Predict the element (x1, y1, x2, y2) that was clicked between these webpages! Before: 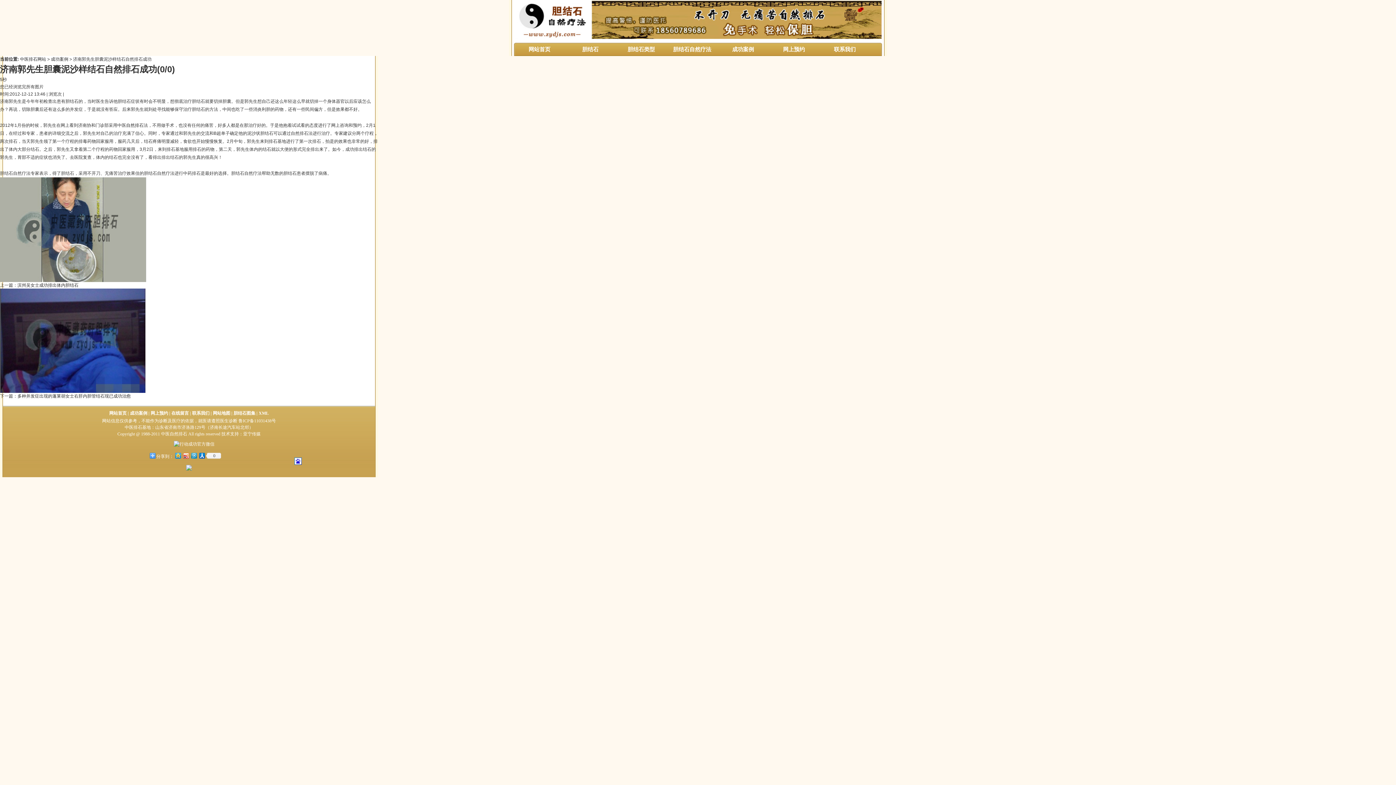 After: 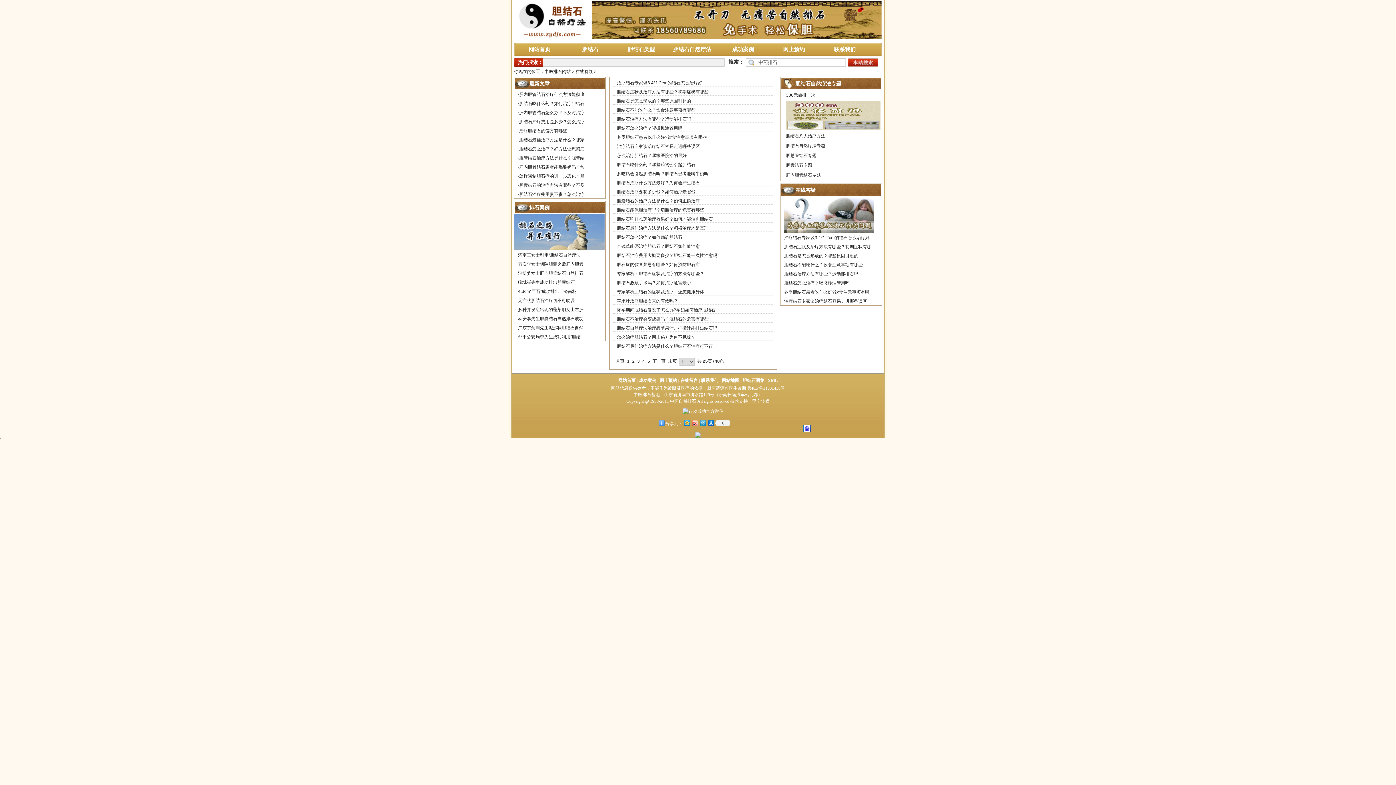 Action: label: 在线留言 bbox: (171, 410, 188, 416)